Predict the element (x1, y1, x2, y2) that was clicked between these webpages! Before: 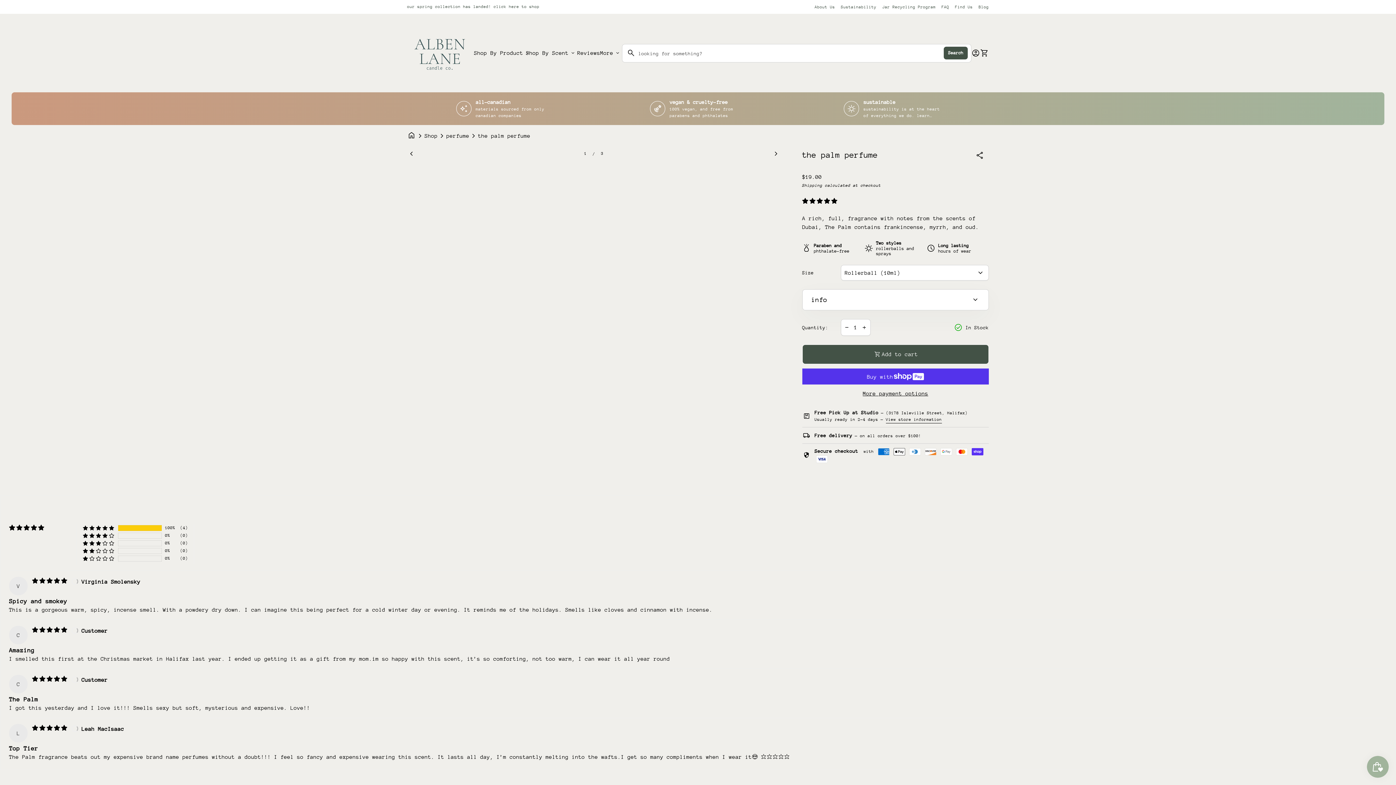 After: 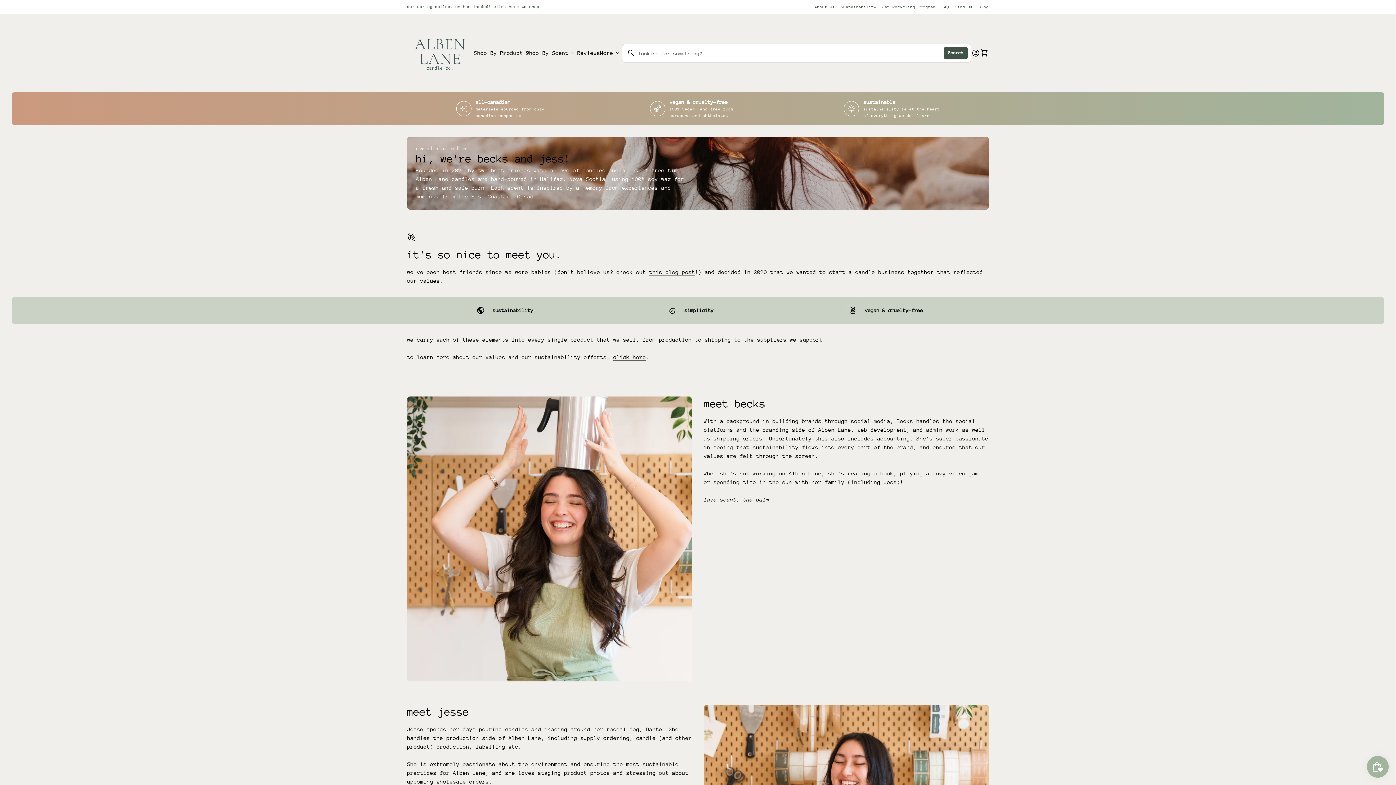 Action: bbox: (814, 4, 835, 9) label: About Us